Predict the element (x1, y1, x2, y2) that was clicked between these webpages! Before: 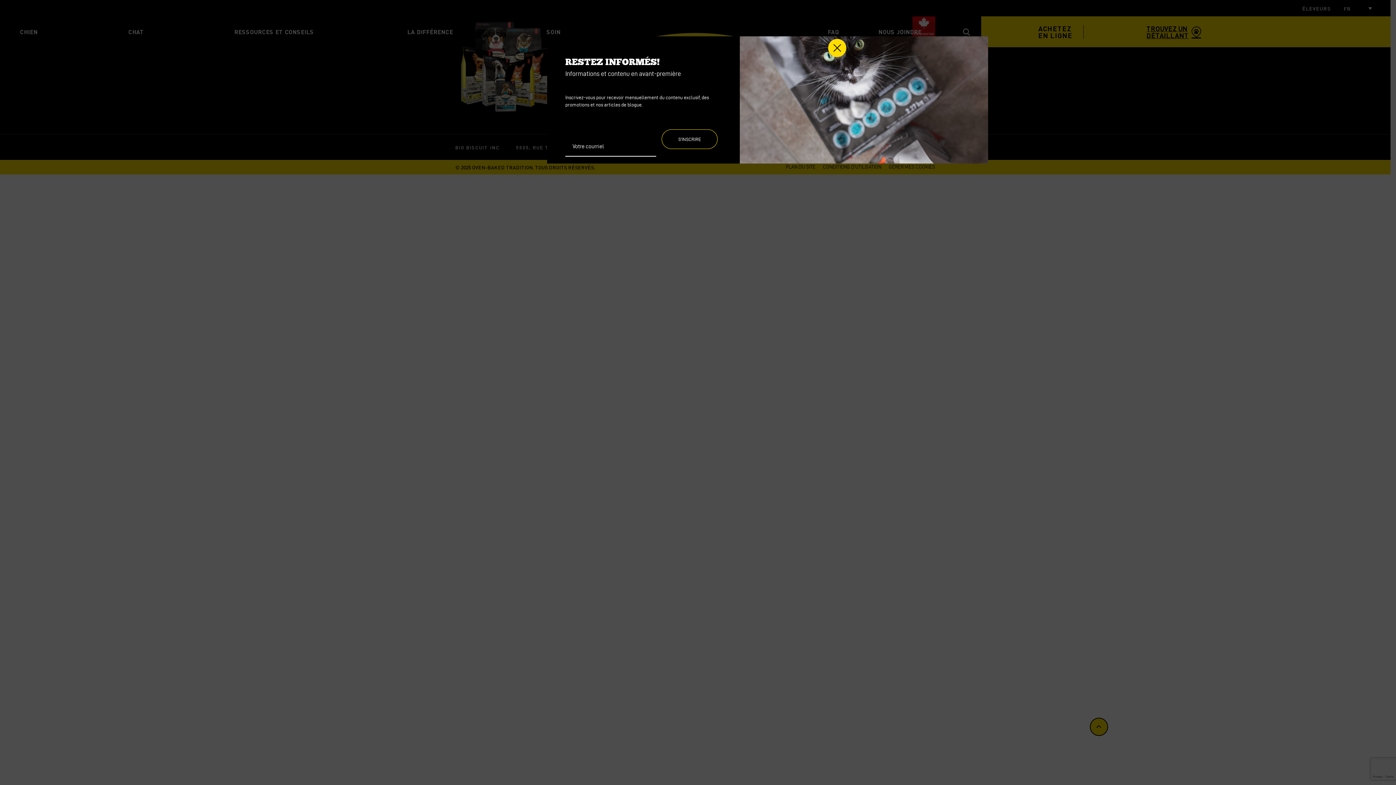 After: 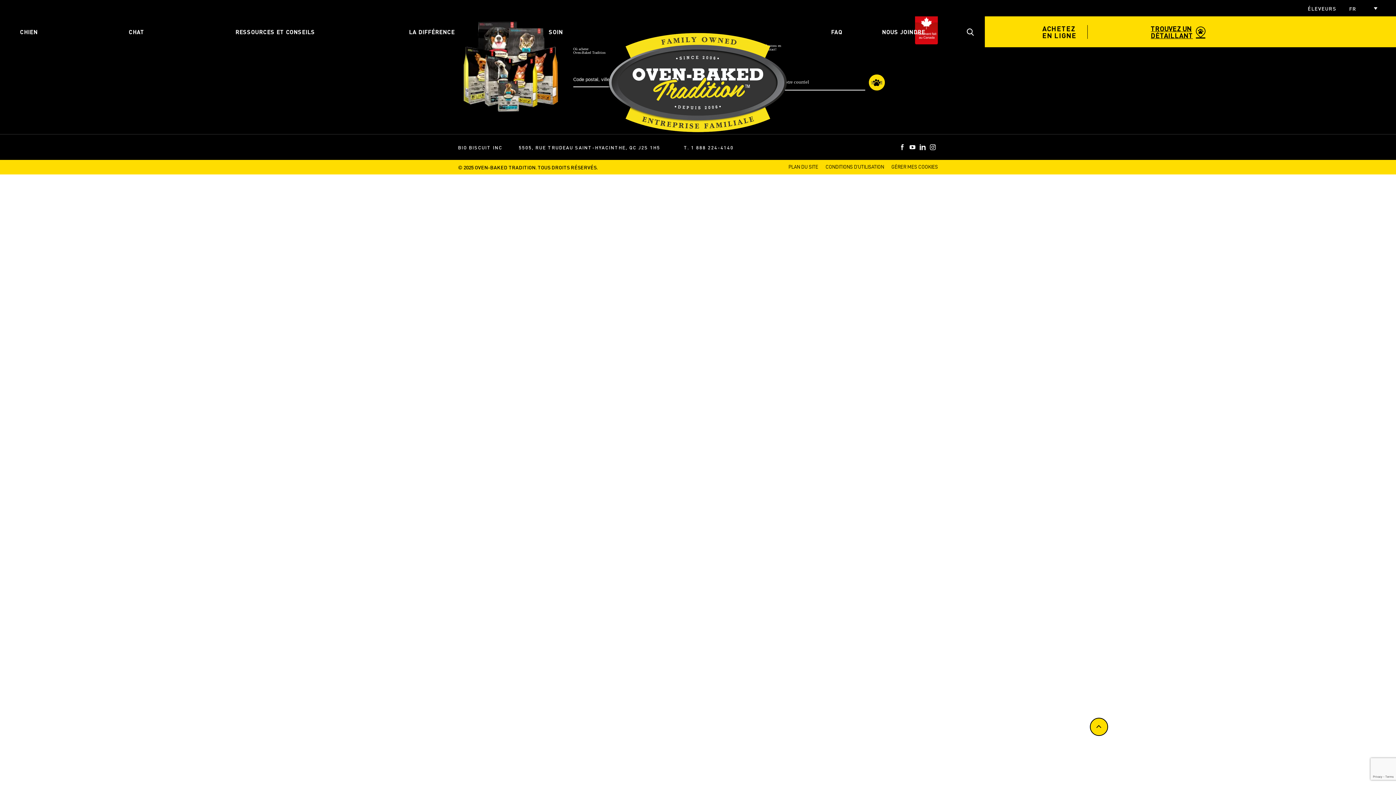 Action: label: Fermer bbox: (828, 38, 846, 57)